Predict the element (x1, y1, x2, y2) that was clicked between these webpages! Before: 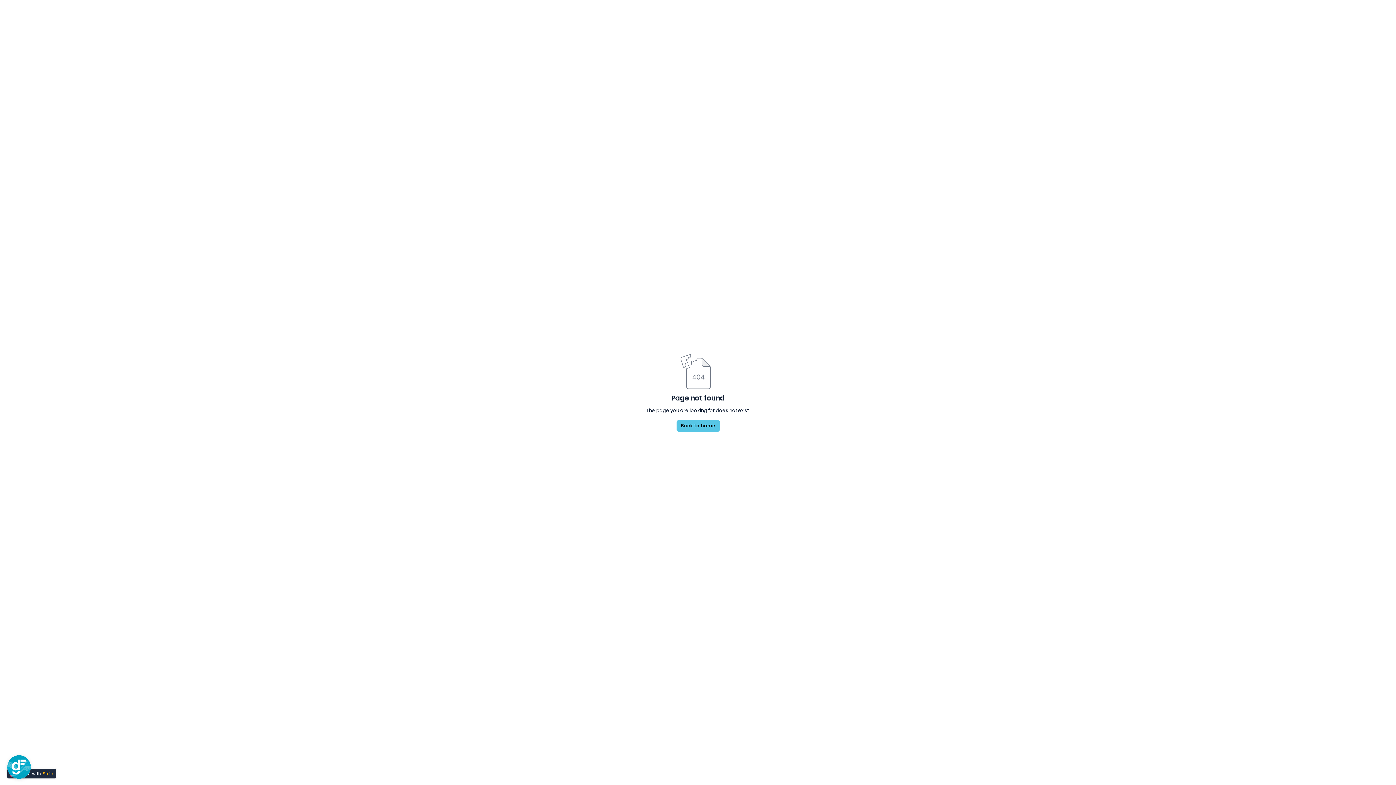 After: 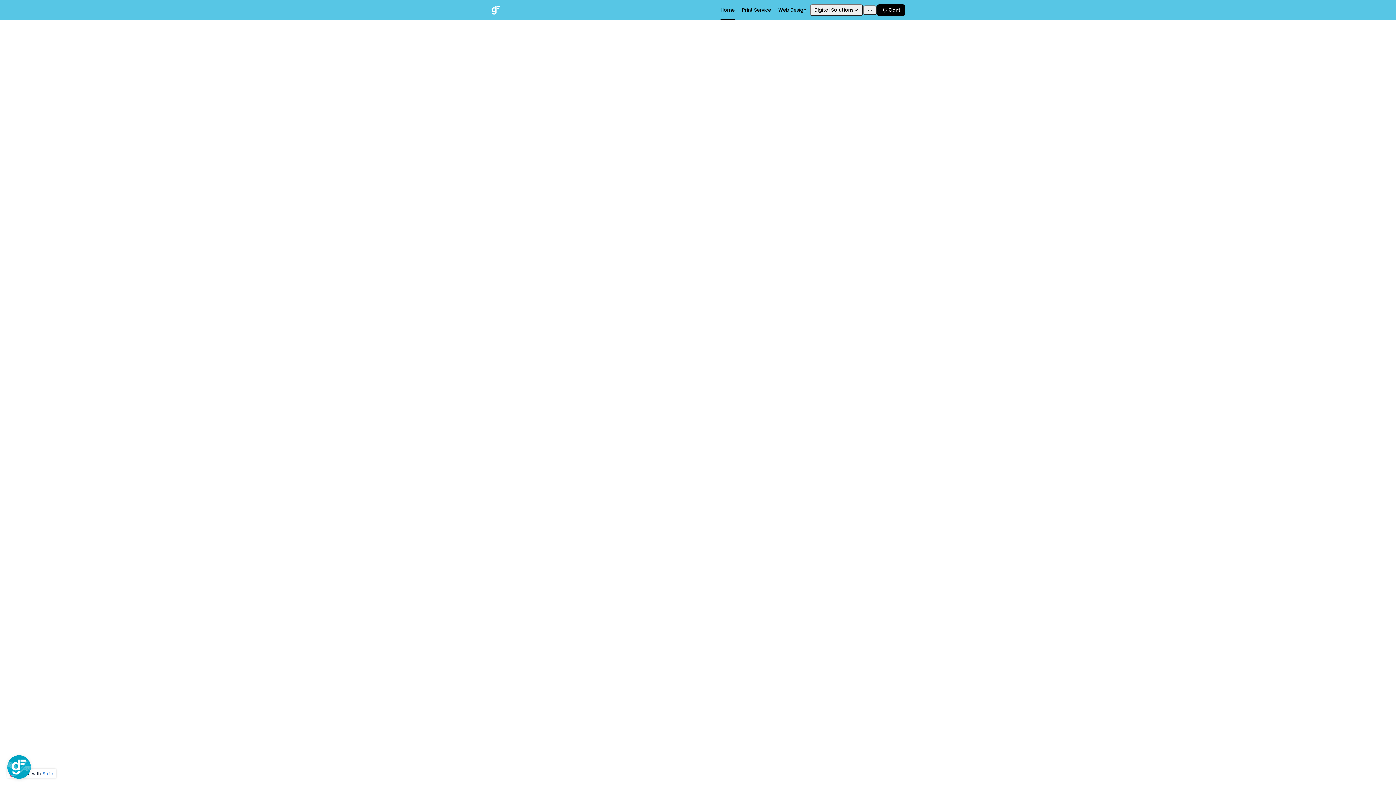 Action: label: Back to home bbox: (676, 420, 719, 432)